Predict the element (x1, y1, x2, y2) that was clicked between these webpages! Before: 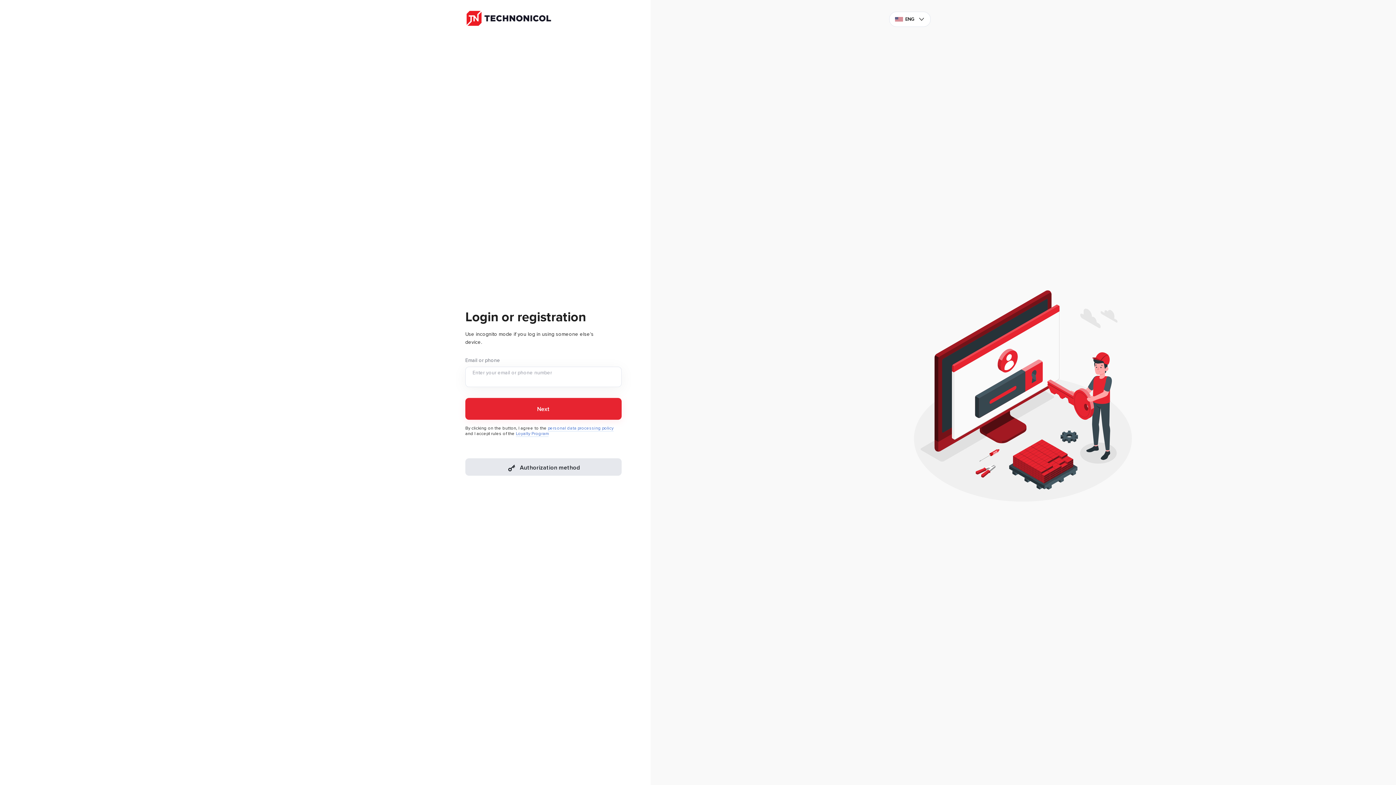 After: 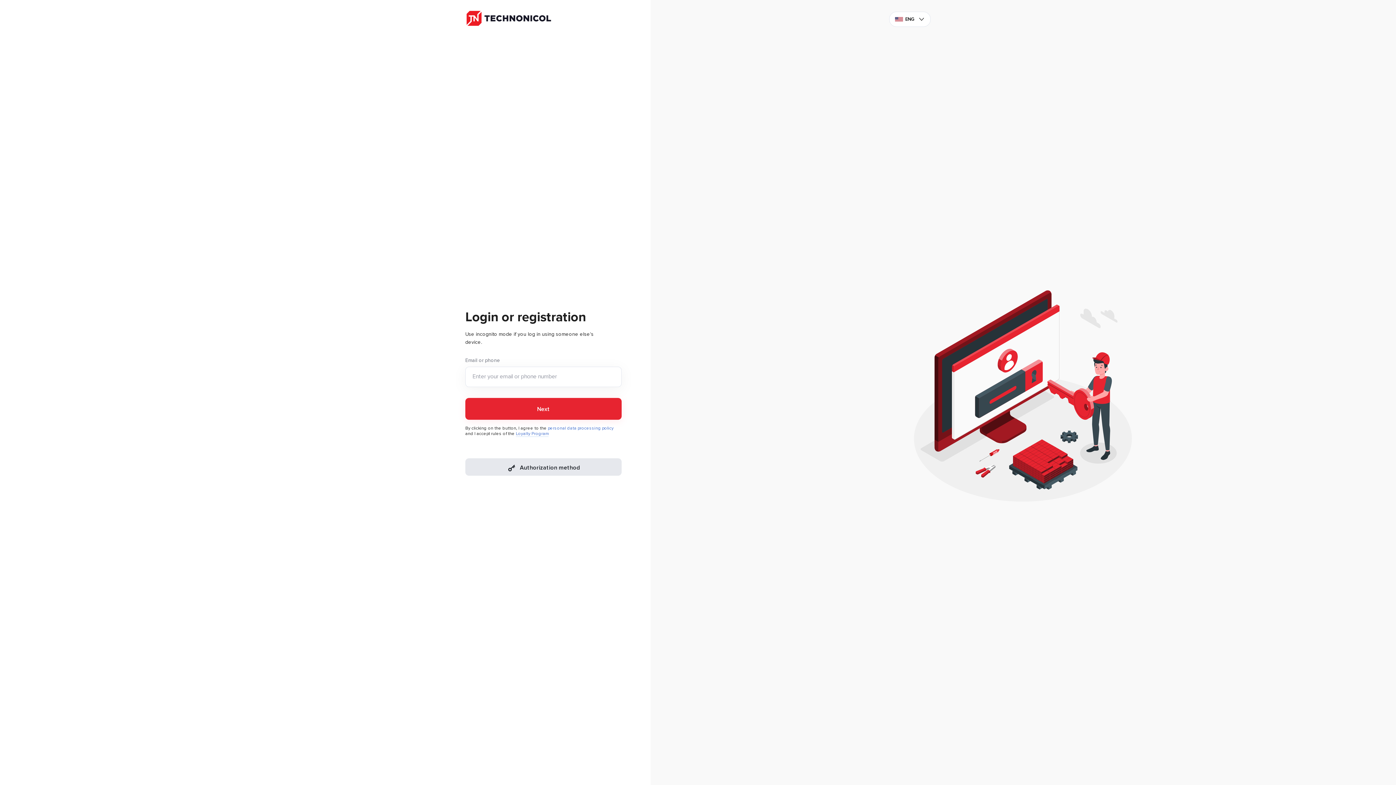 Action: bbox: (548, 425, 613, 431) label: personal data processing policy 